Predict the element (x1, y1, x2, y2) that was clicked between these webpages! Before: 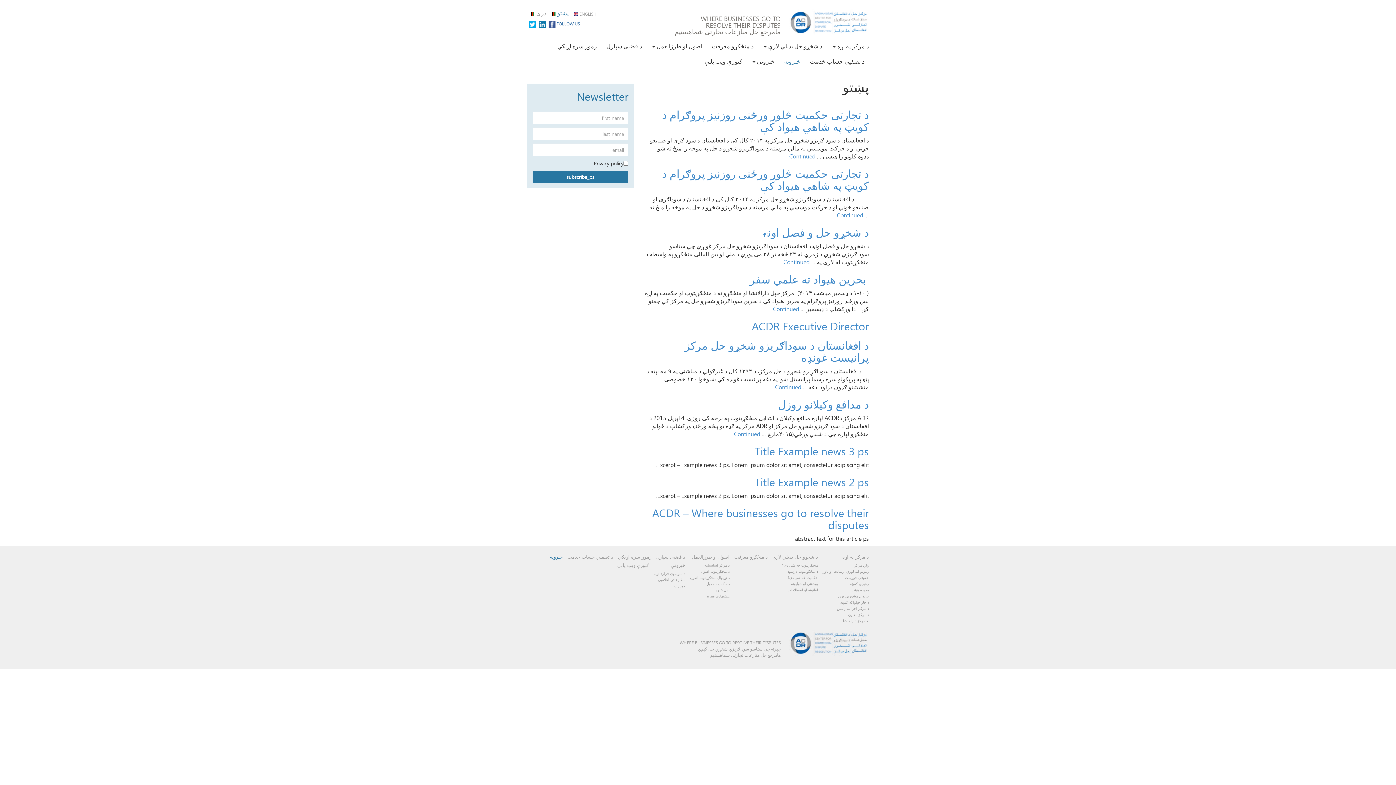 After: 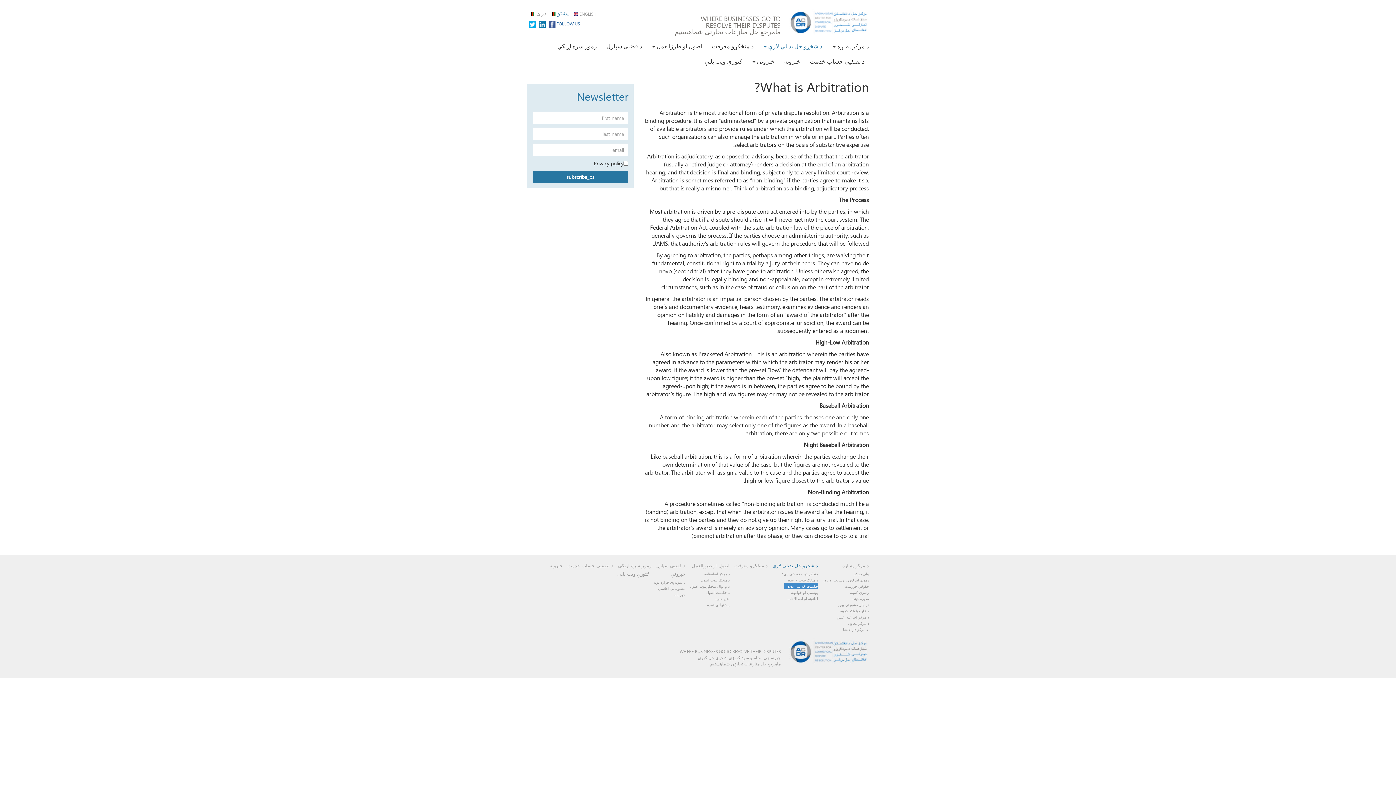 Action: bbox: (784, 574, 818, 580) label: حکمیت څه شی دی؟